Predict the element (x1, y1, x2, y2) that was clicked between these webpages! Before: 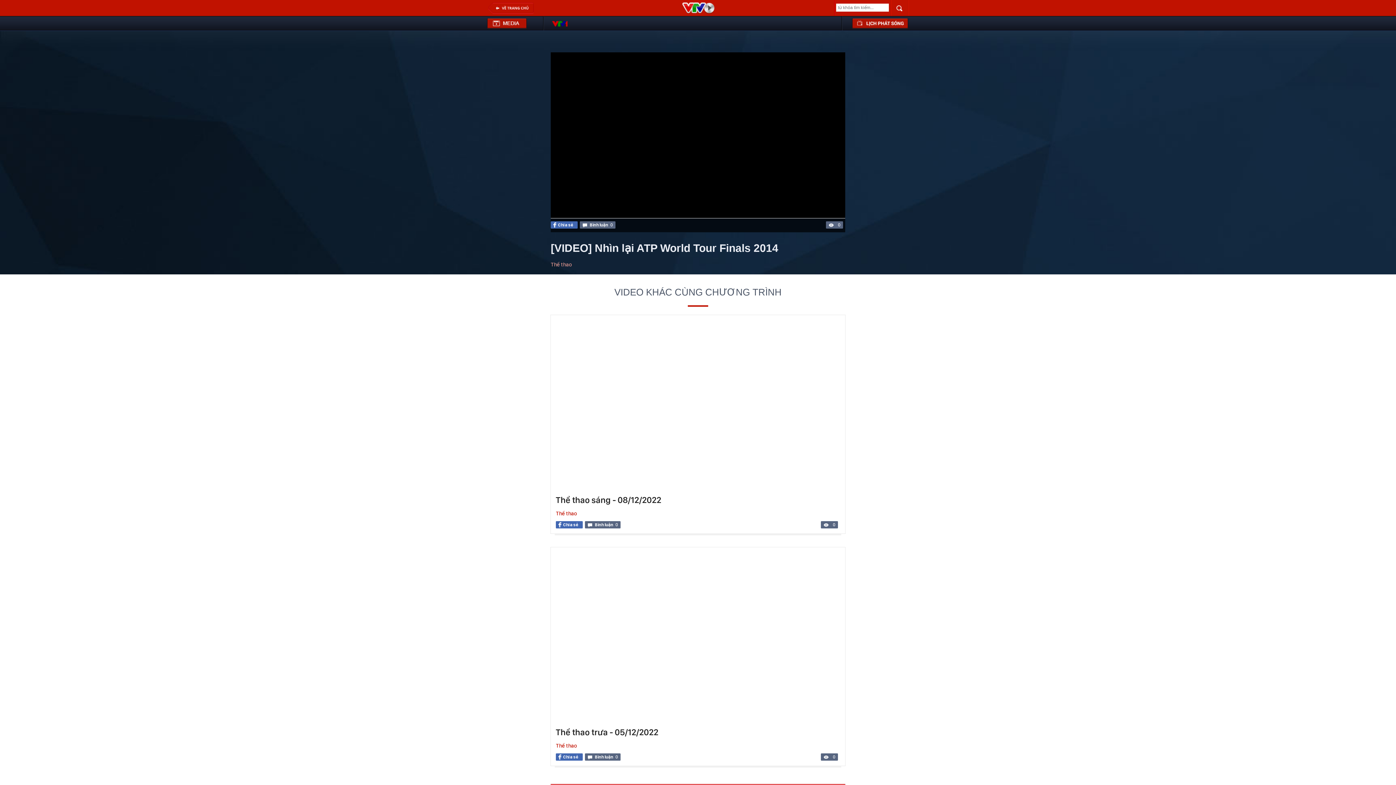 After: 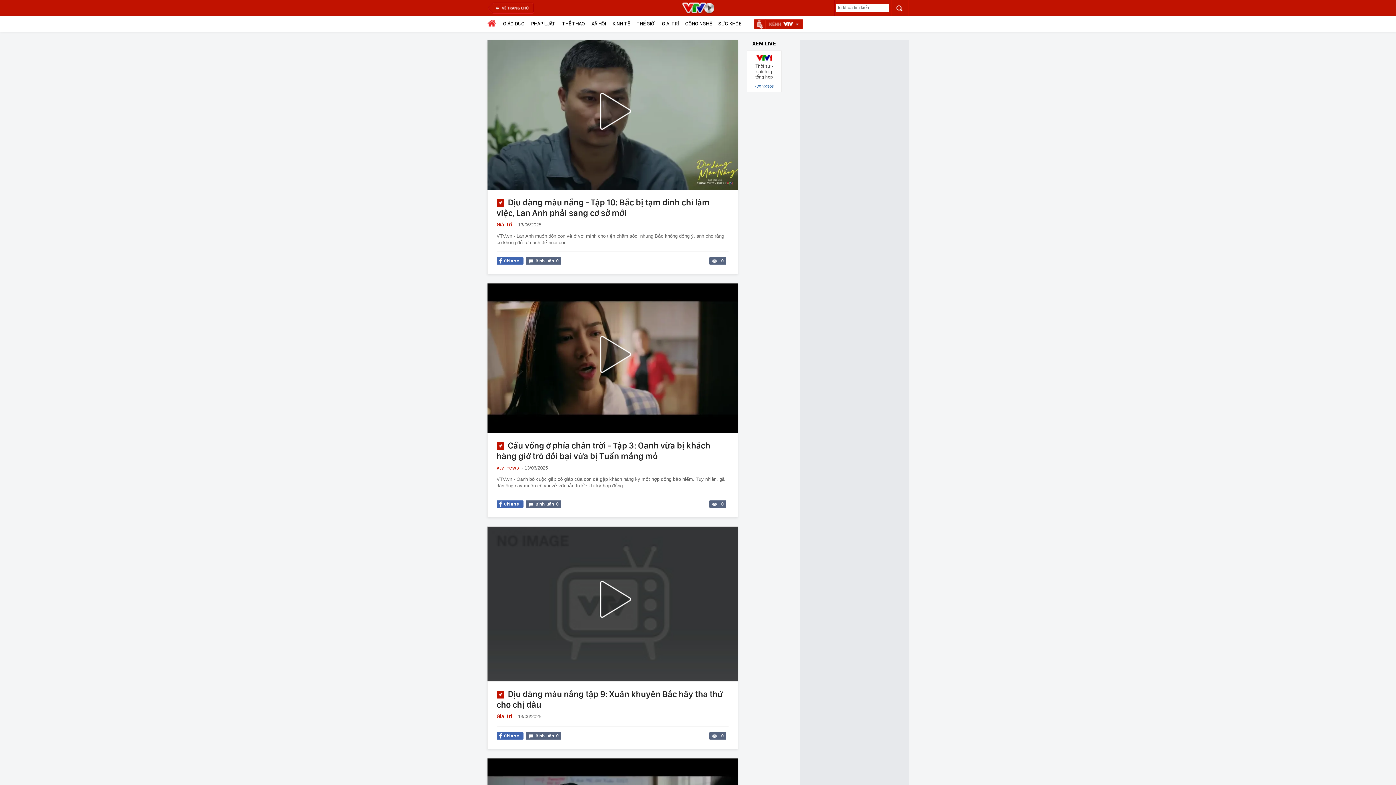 Action: bbox: (682, 2, 714, 14)